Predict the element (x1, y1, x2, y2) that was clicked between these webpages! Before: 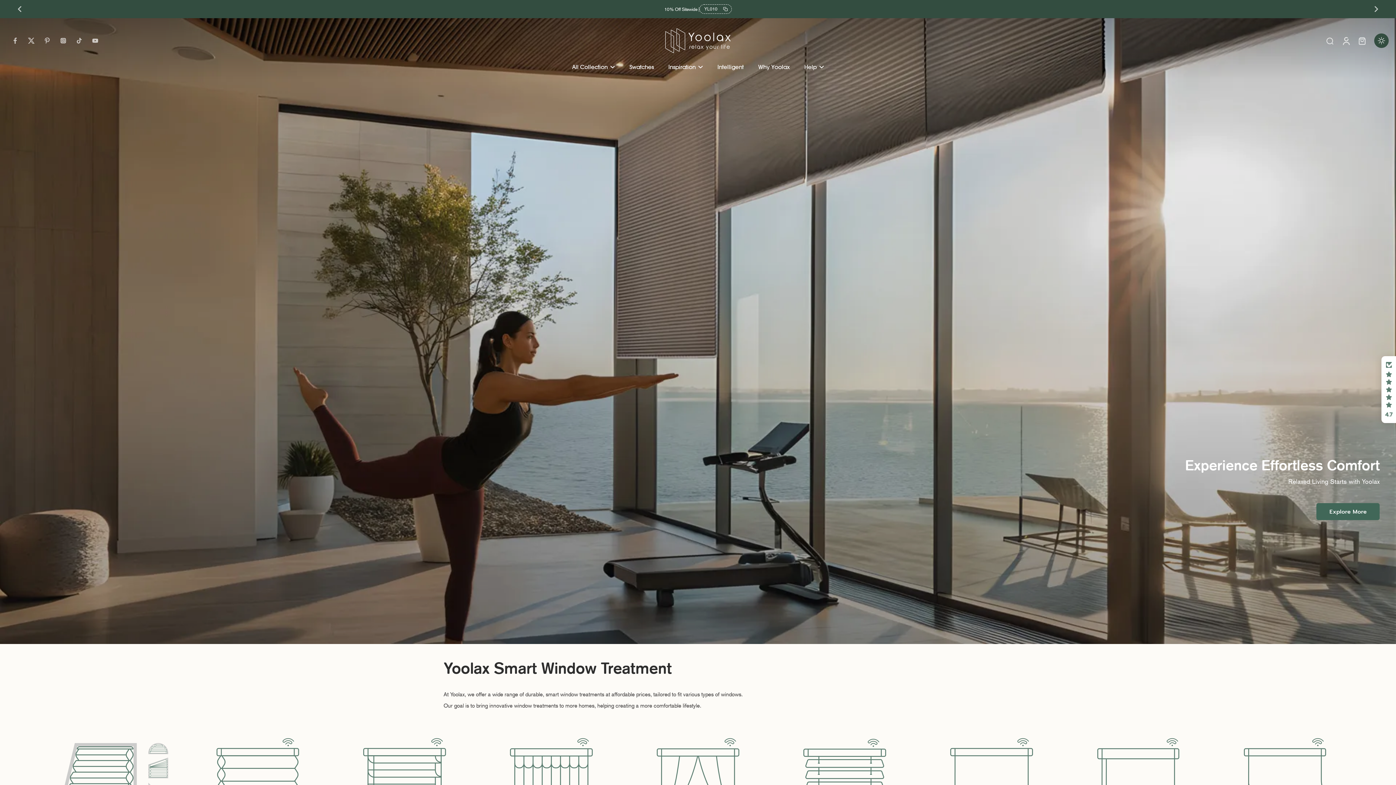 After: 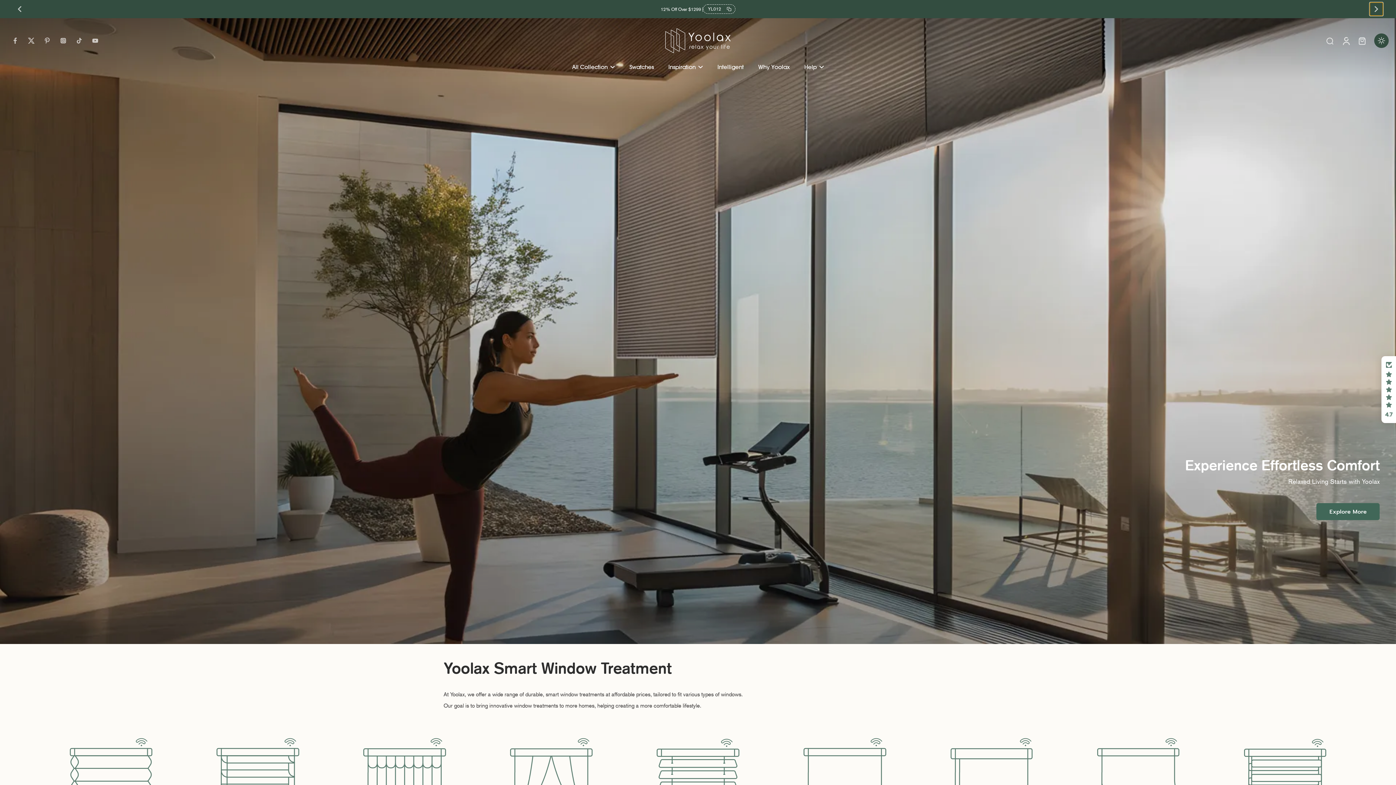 Action: bbox: (1370, 2, 1383, 15) label: Next slide